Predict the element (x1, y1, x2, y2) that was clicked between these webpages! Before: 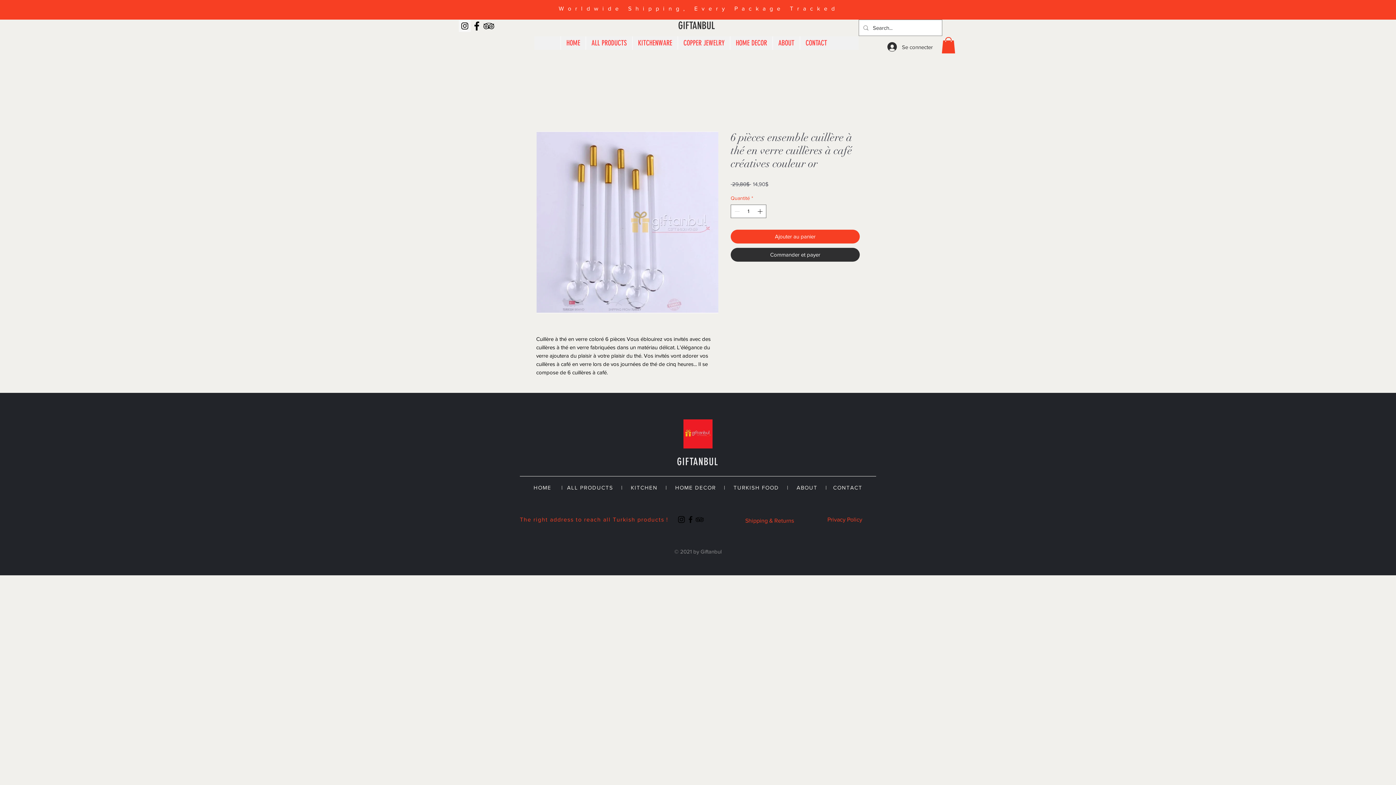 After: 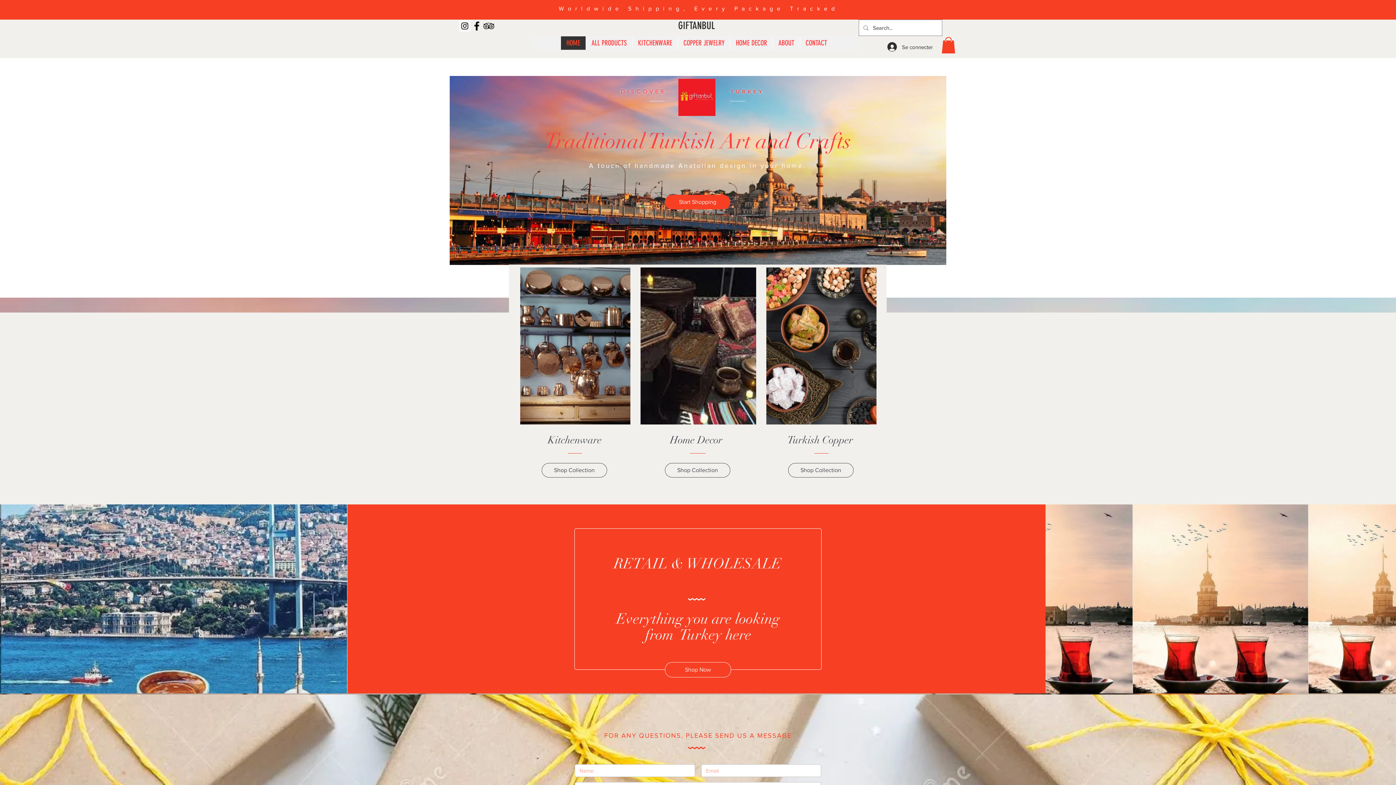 Action: bbox: (560, 36, 585, 49) label: HOME